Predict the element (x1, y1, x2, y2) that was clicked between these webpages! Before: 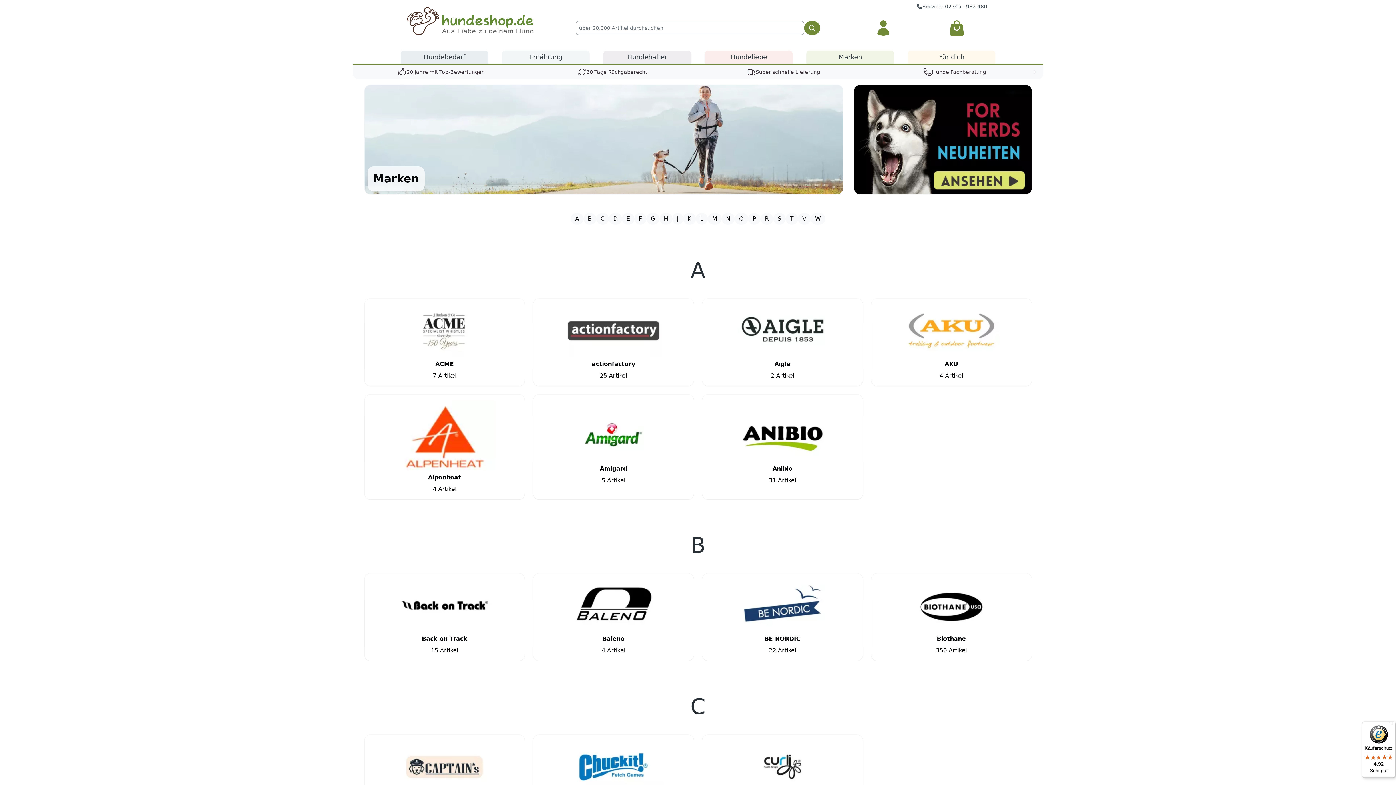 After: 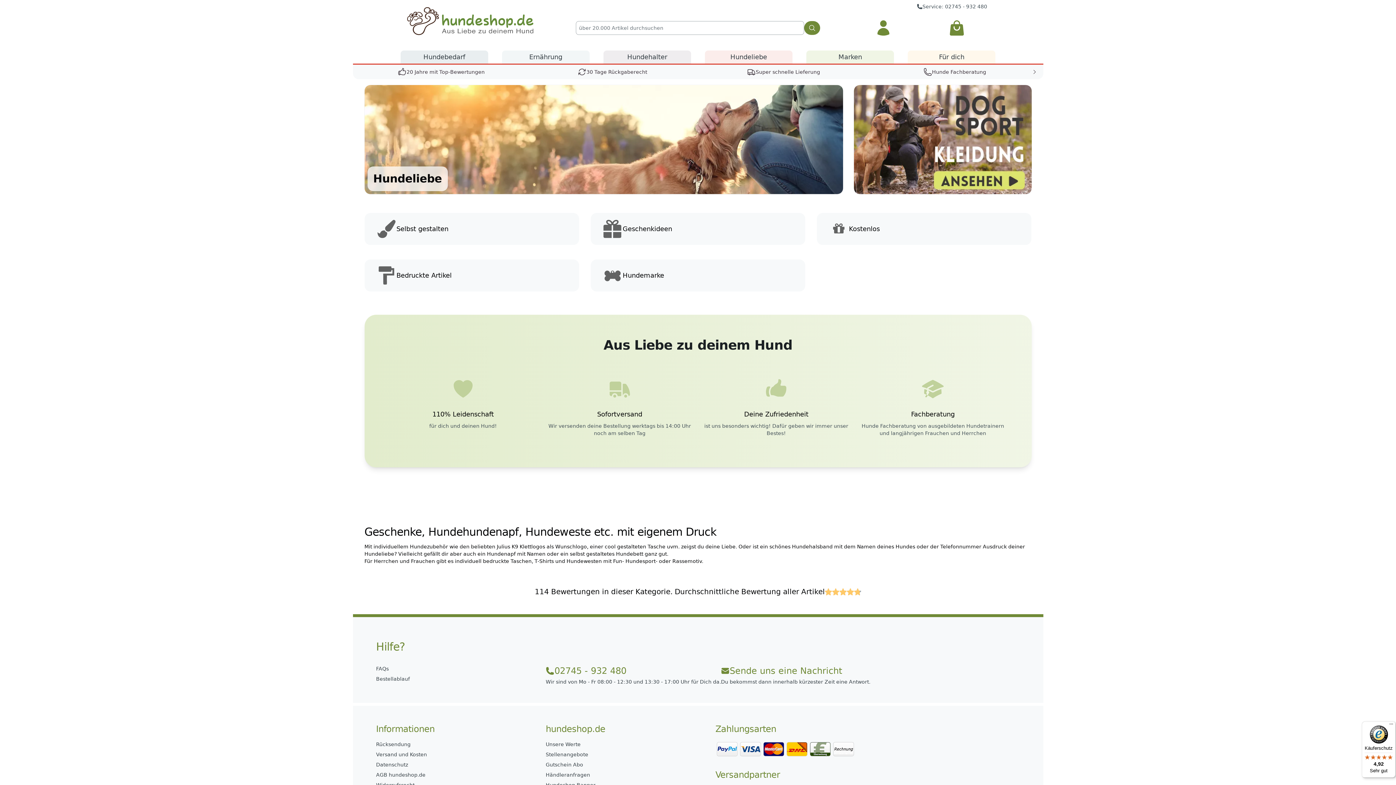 Action: bbox: (703, 49, 793, 63) label: Hundeliebe